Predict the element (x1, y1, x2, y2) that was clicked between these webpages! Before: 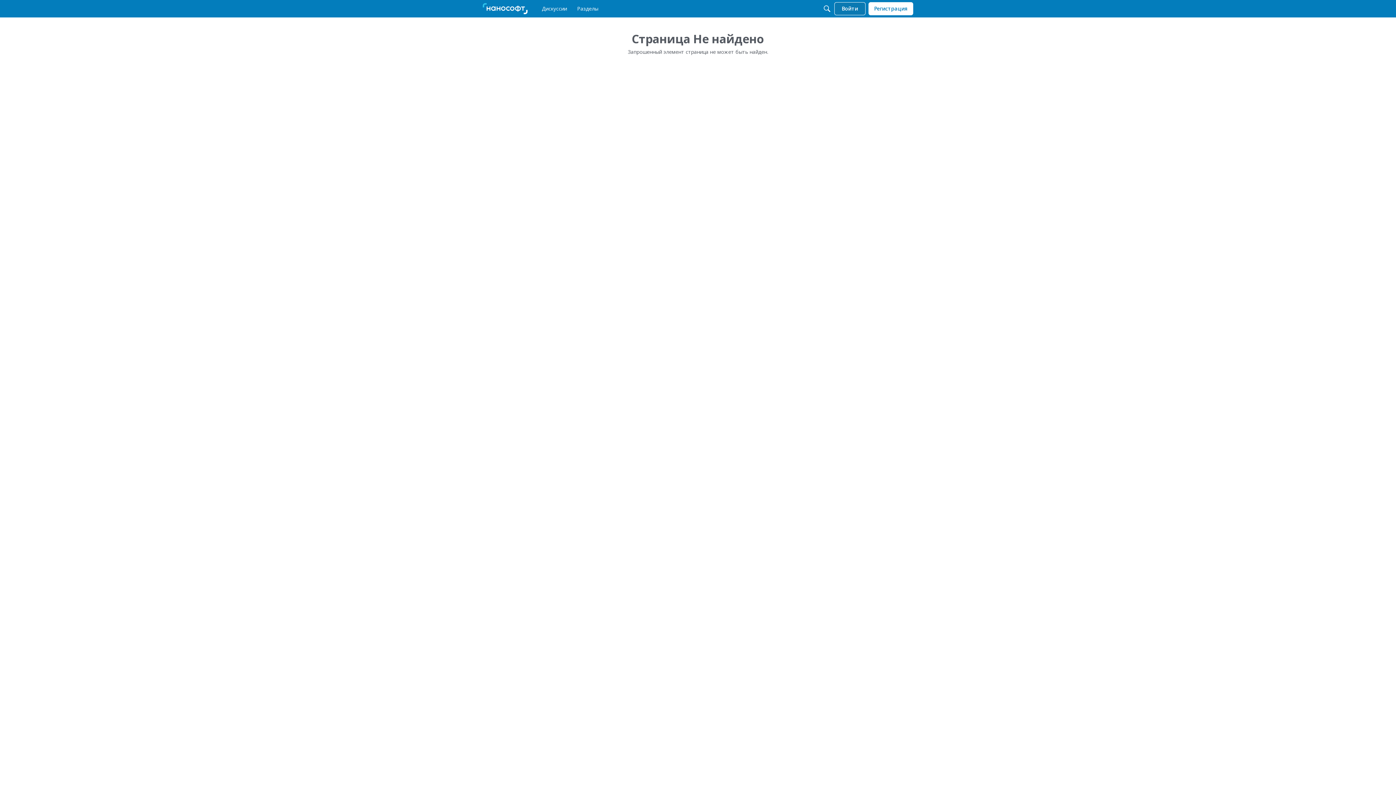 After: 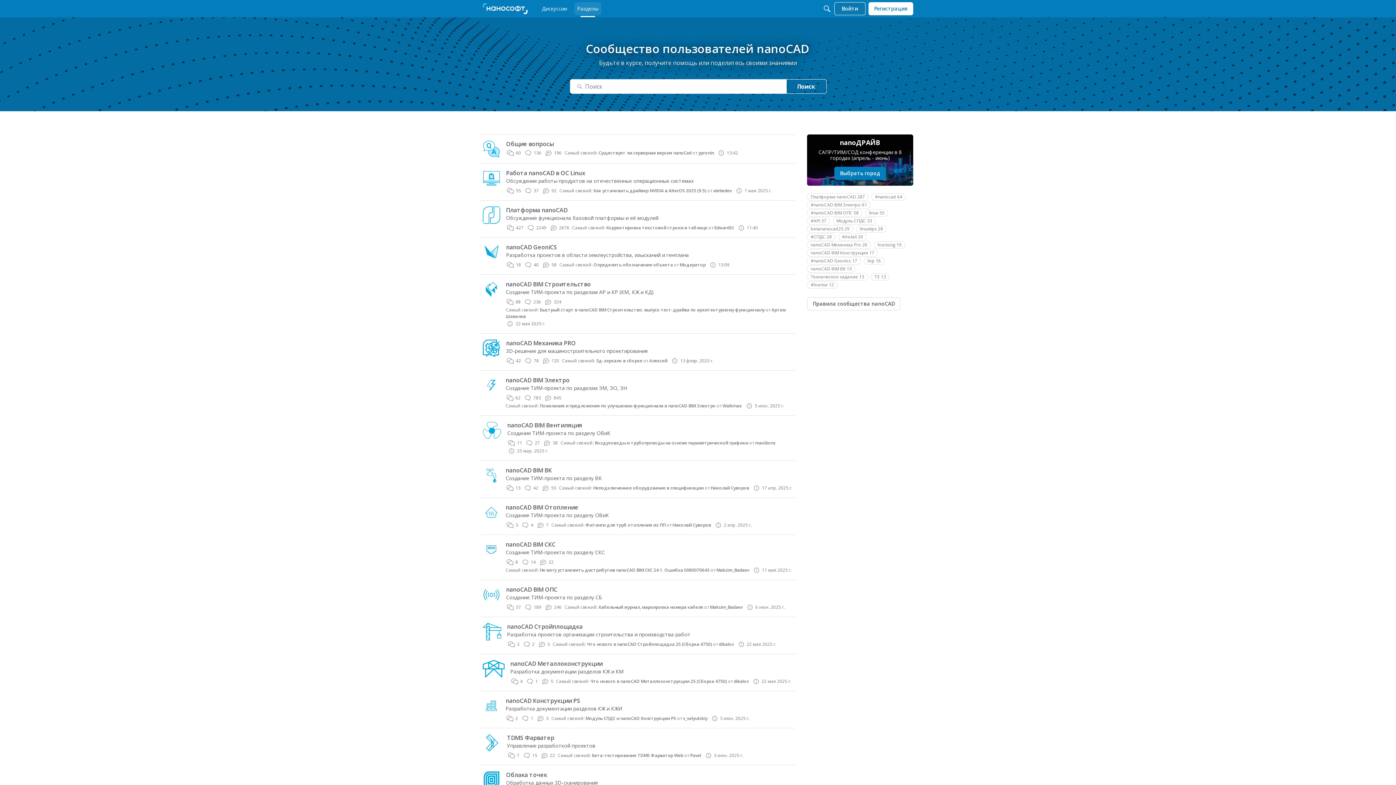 Action: bbox: (574, 2, 601, 15) label: Разделы